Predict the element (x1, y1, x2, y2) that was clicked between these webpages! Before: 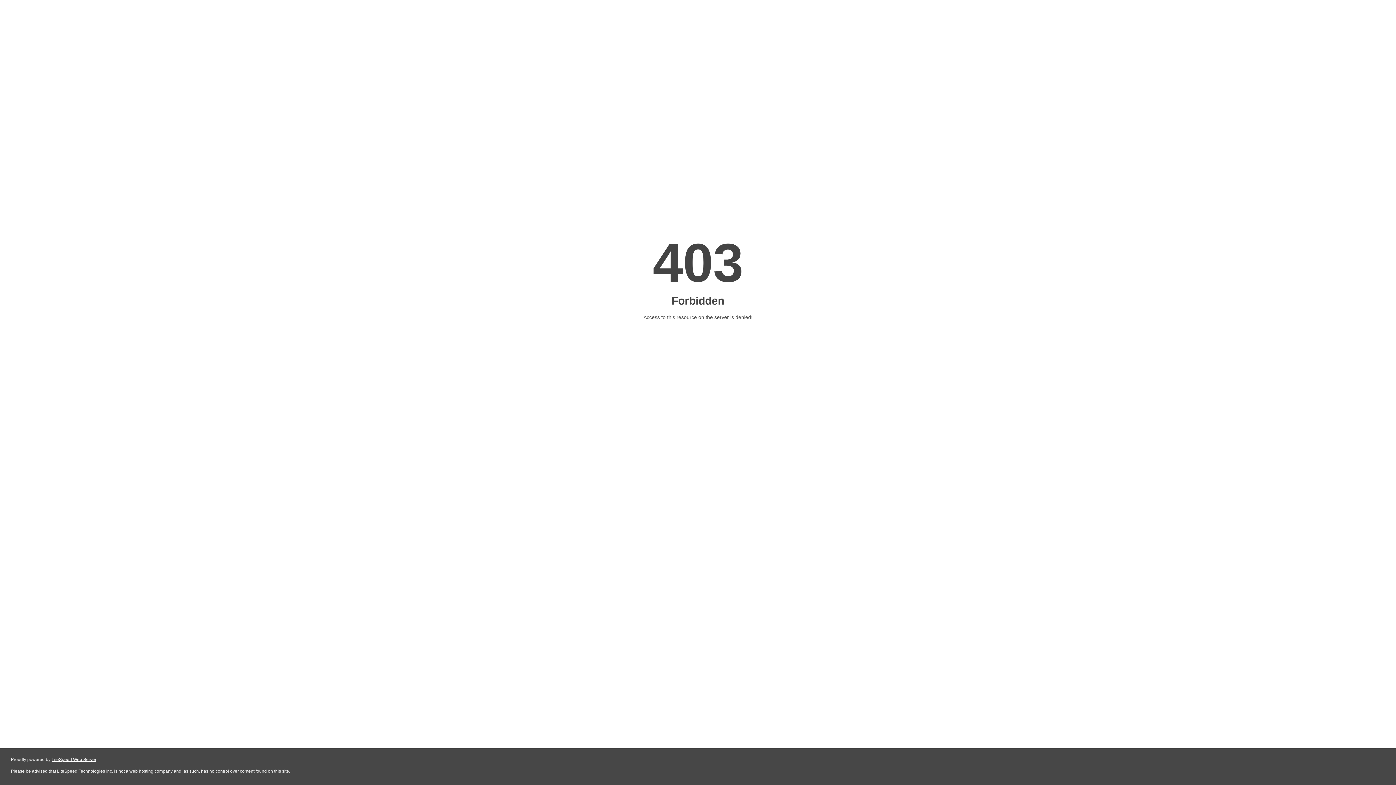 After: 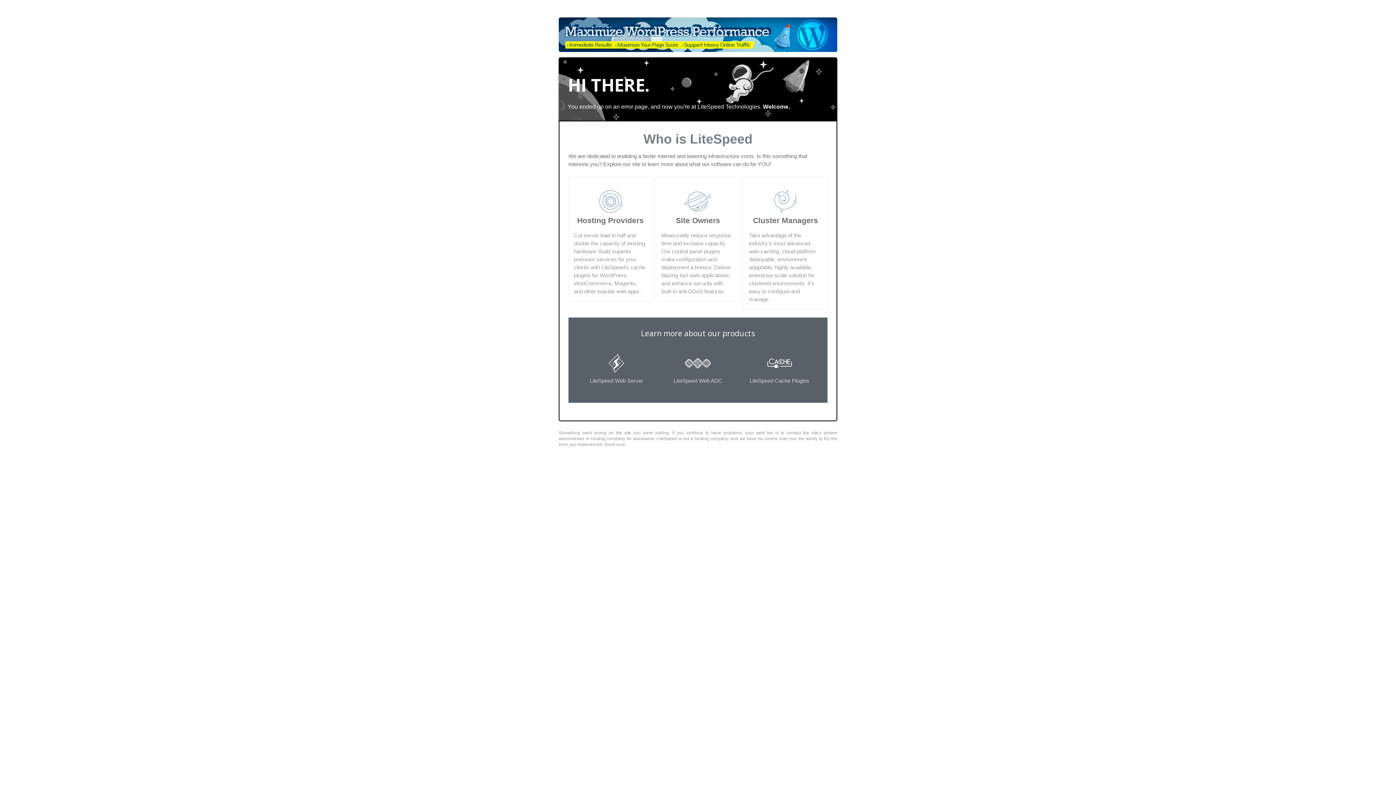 Action: label: LiteSpeed Web Server bbox: (51, 757, 96, 762)